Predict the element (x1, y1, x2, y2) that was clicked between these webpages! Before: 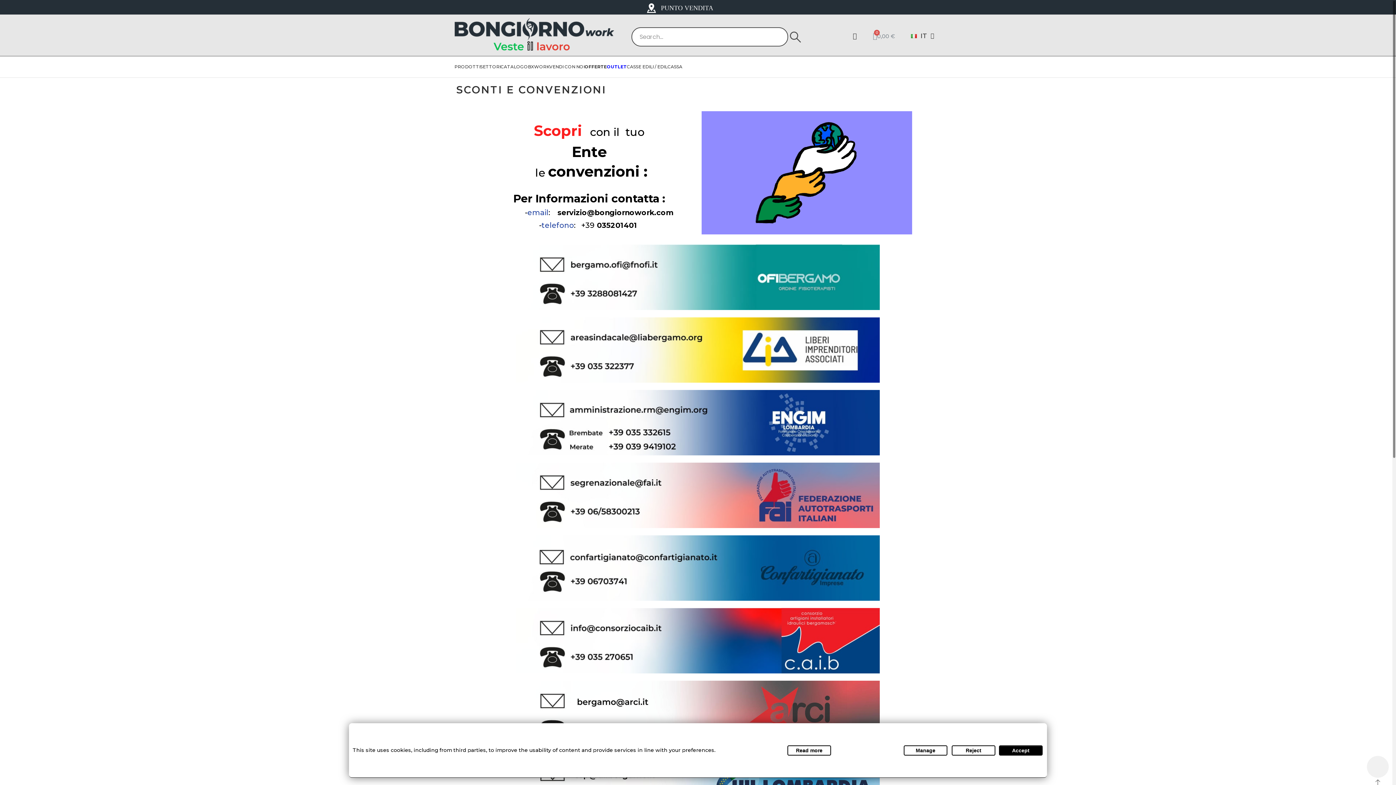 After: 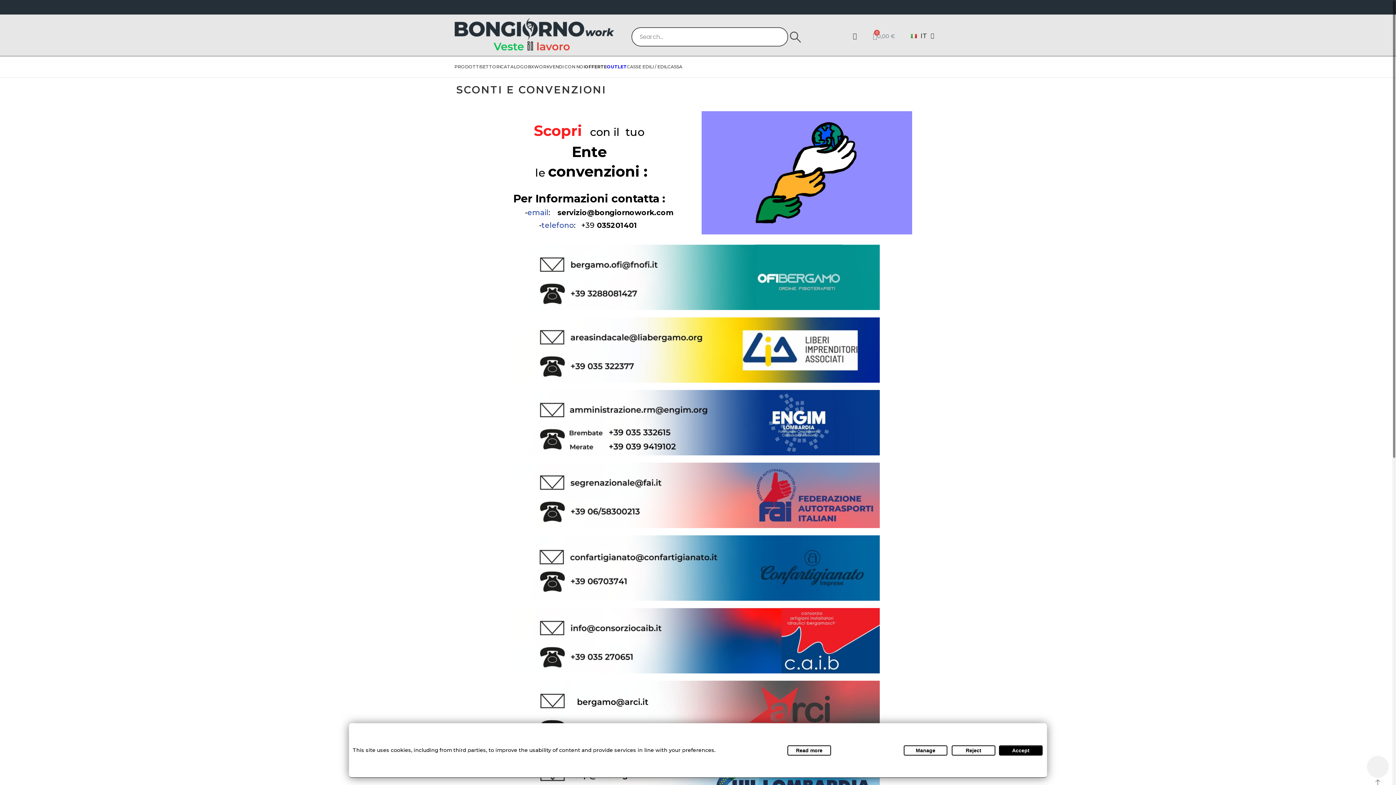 Action: bbox: (500, 61, 528, 71) label: CATALOGO